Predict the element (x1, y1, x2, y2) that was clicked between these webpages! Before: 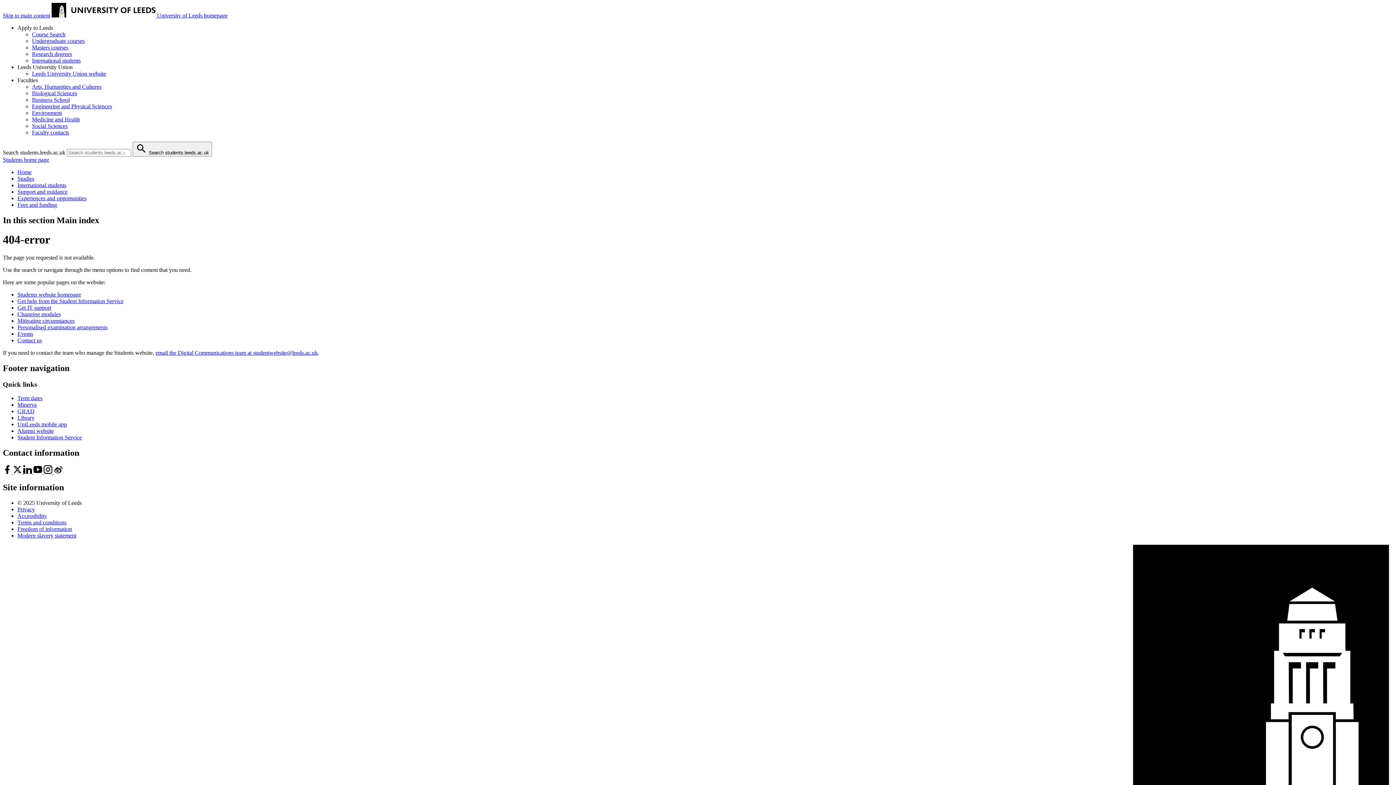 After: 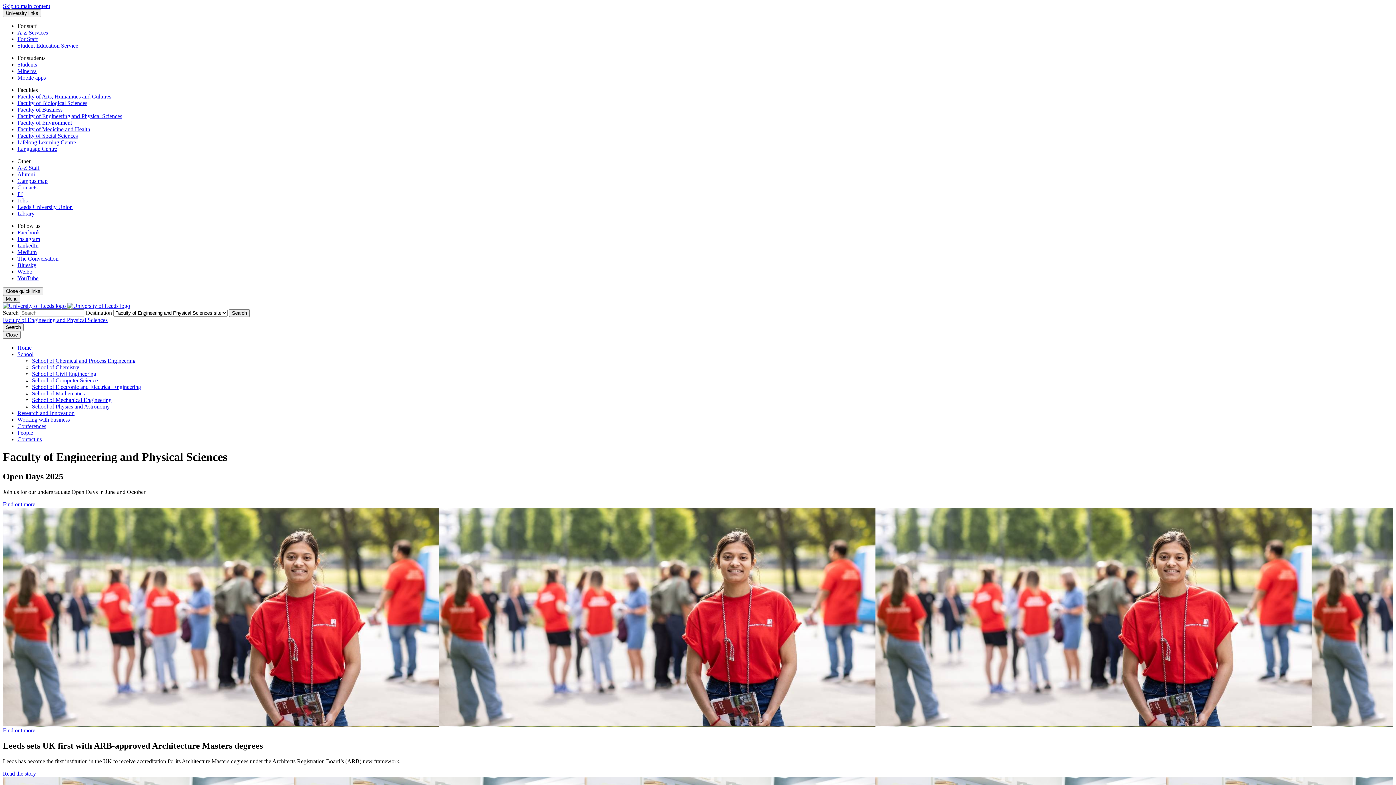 Action: label: Engineering and Physical Sciences bbox: (32, 103, 112, 109)